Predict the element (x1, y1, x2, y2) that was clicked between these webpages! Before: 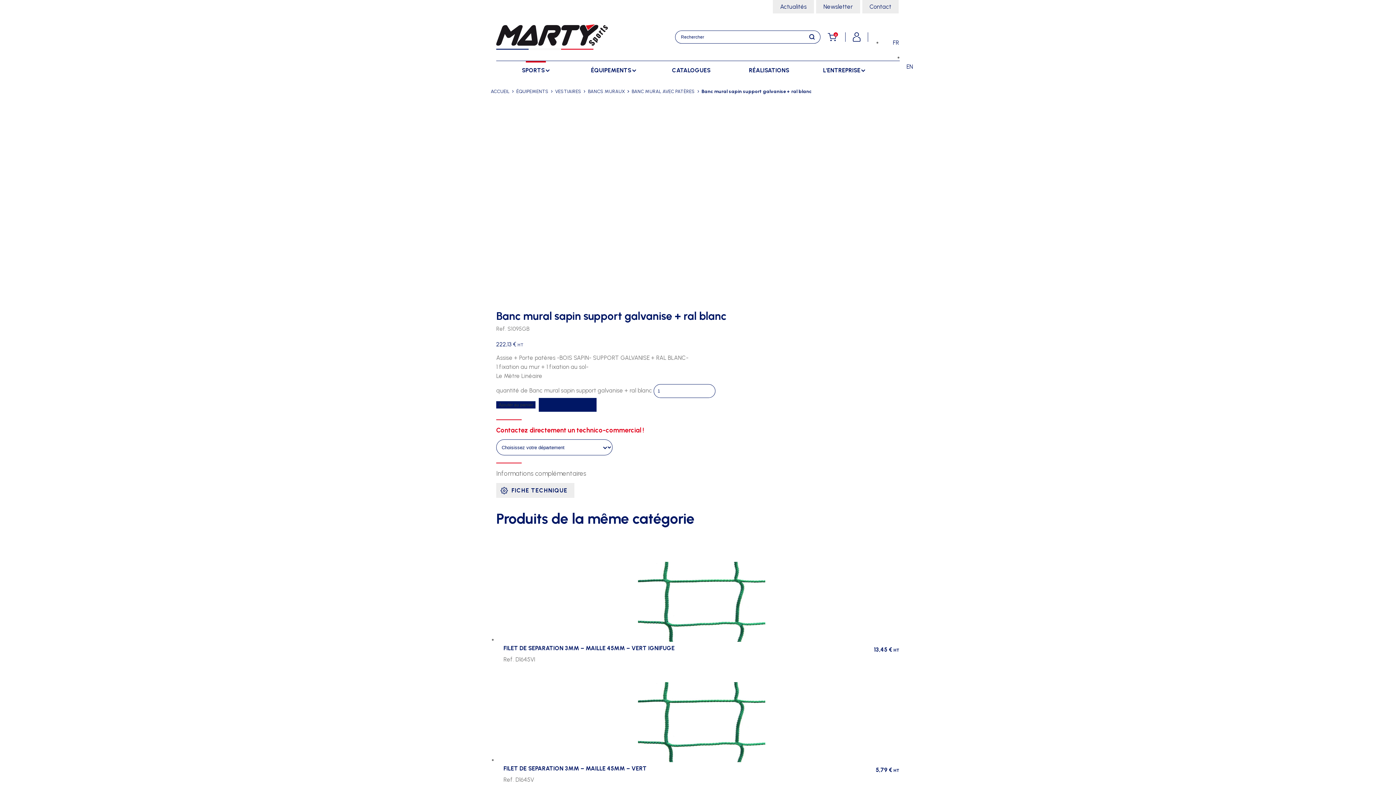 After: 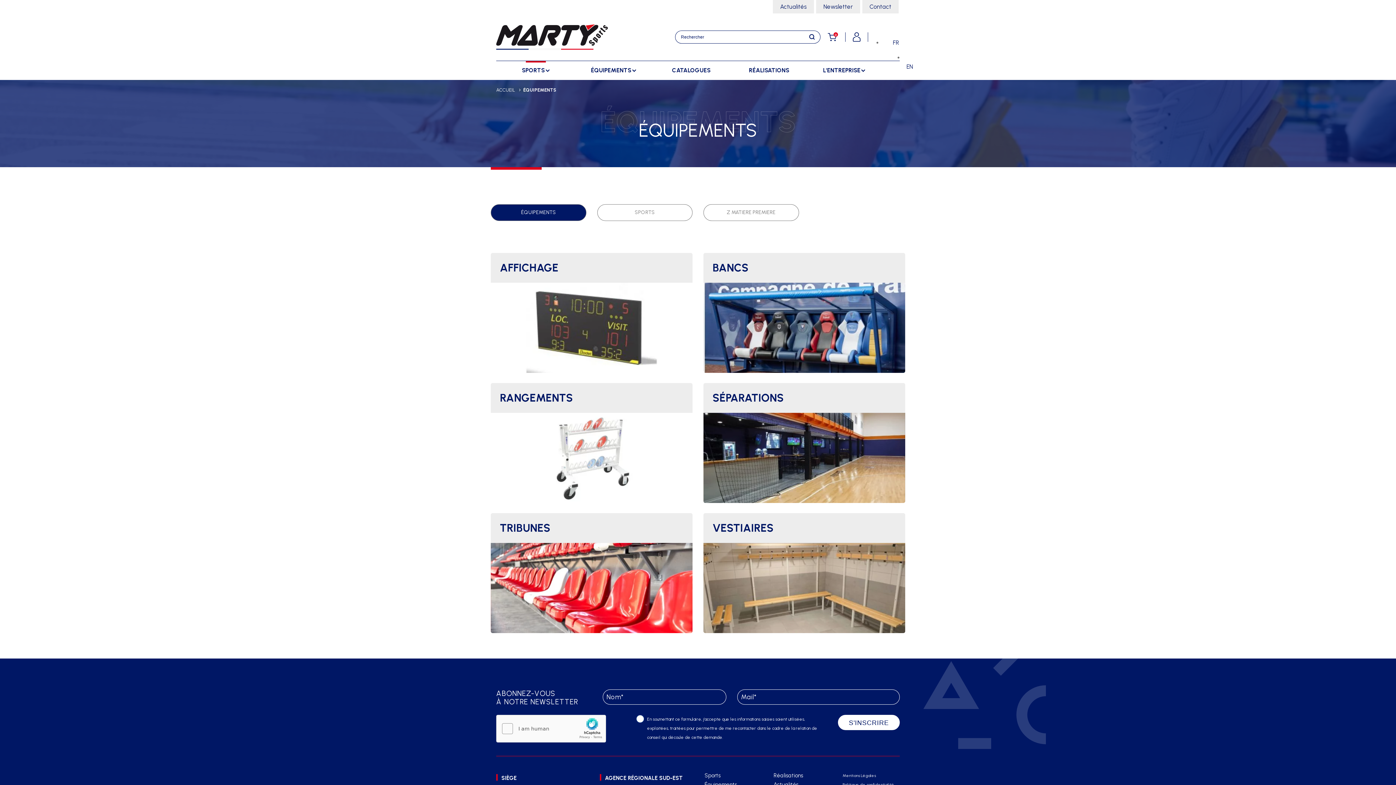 Action: label: ÉQUIPEMENTS bbox: (516, 88, 548, 94)